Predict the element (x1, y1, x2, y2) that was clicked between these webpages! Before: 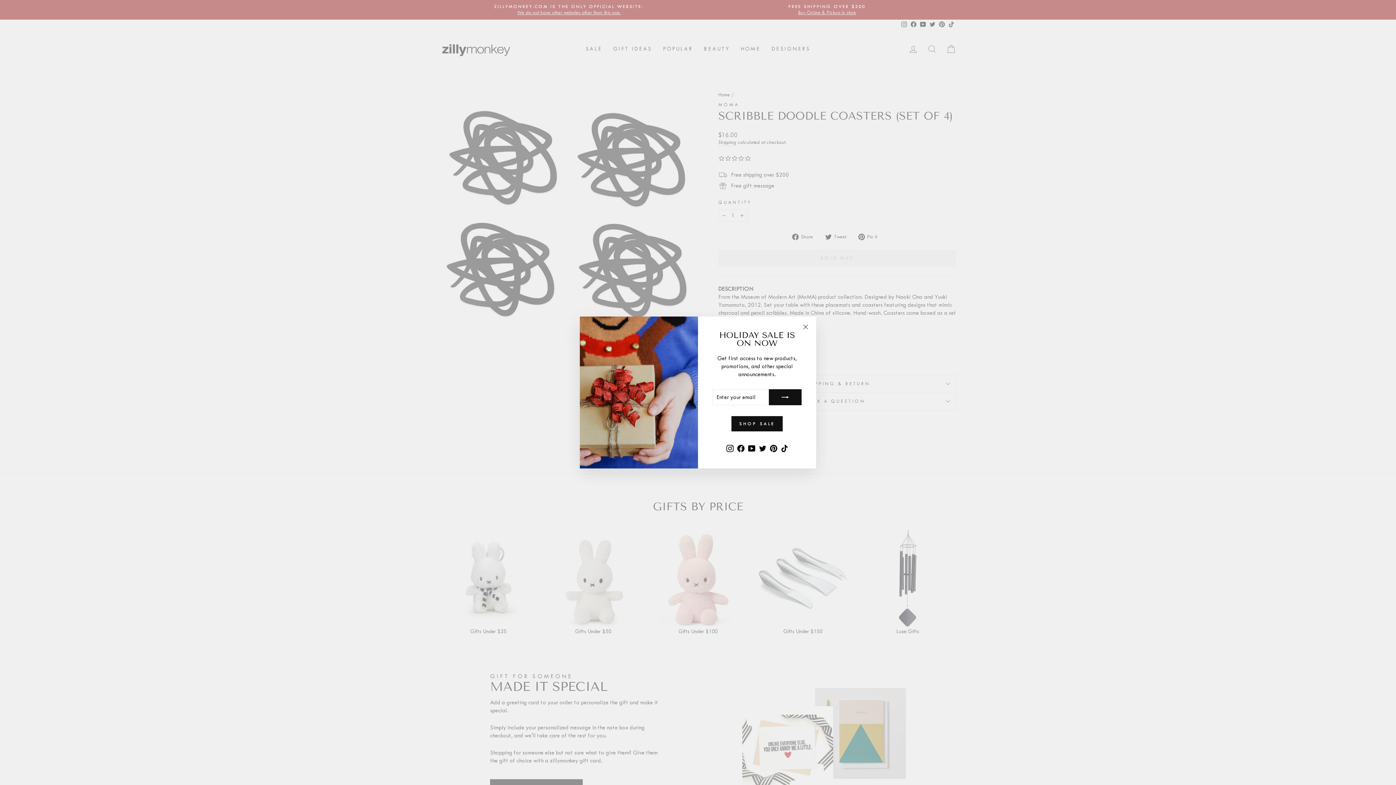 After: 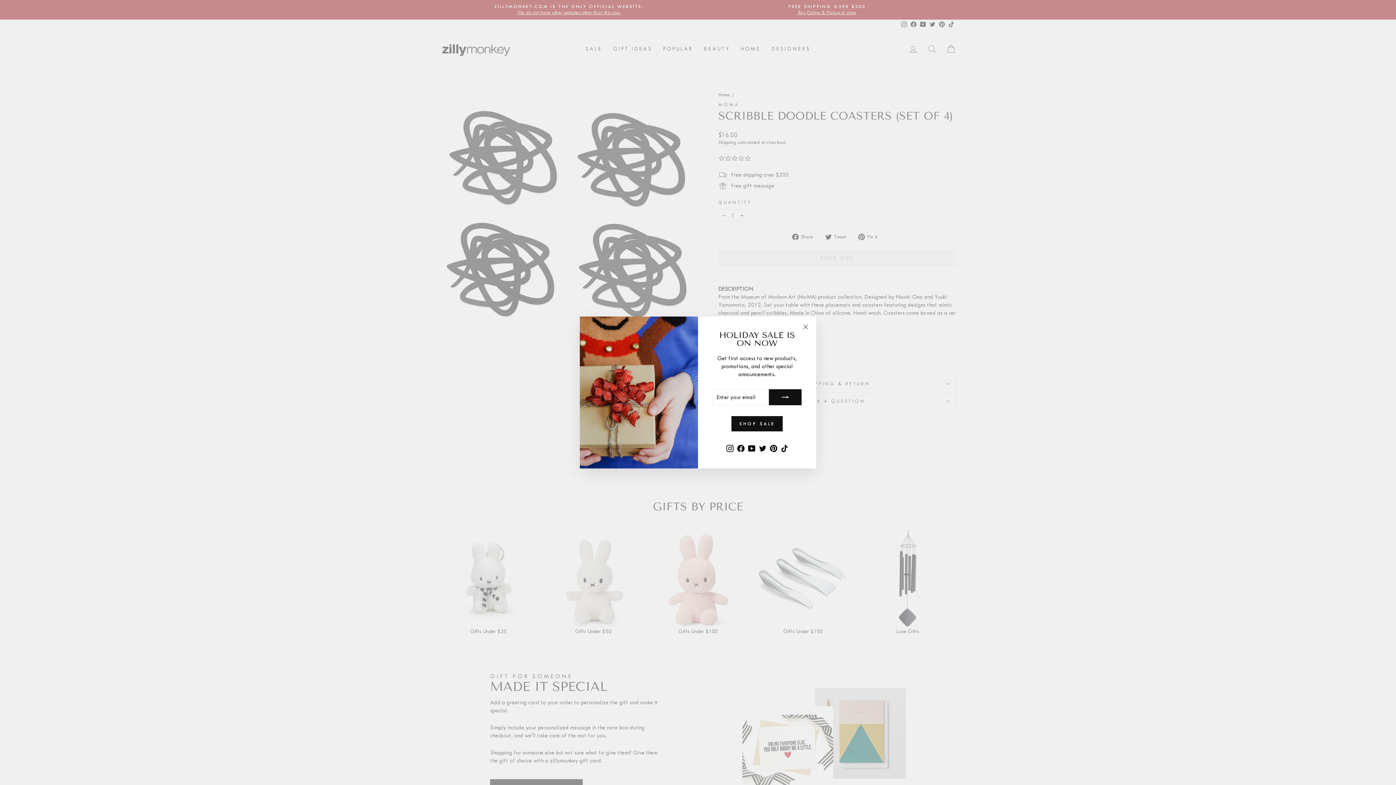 Action: label: TikTok bbox: (779, 442, 790, 454)